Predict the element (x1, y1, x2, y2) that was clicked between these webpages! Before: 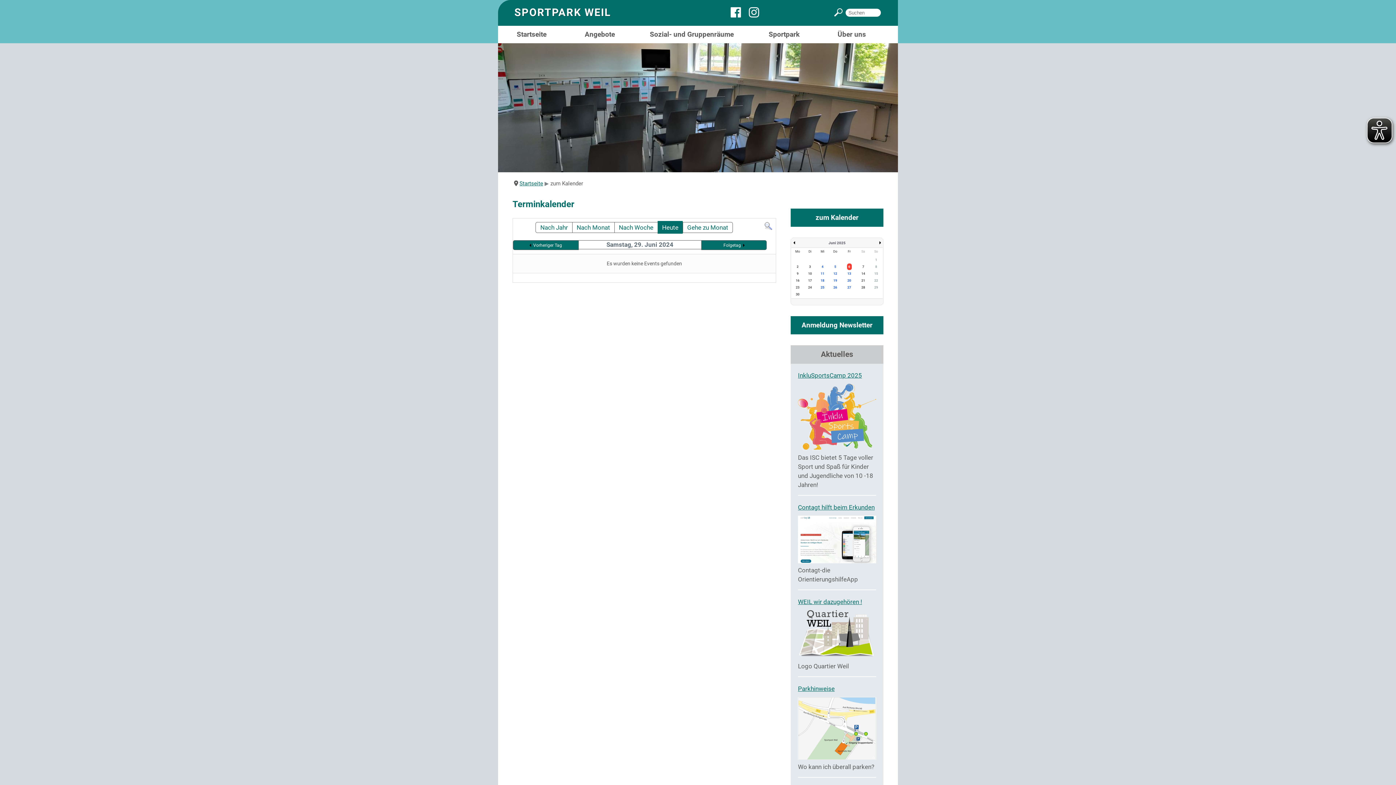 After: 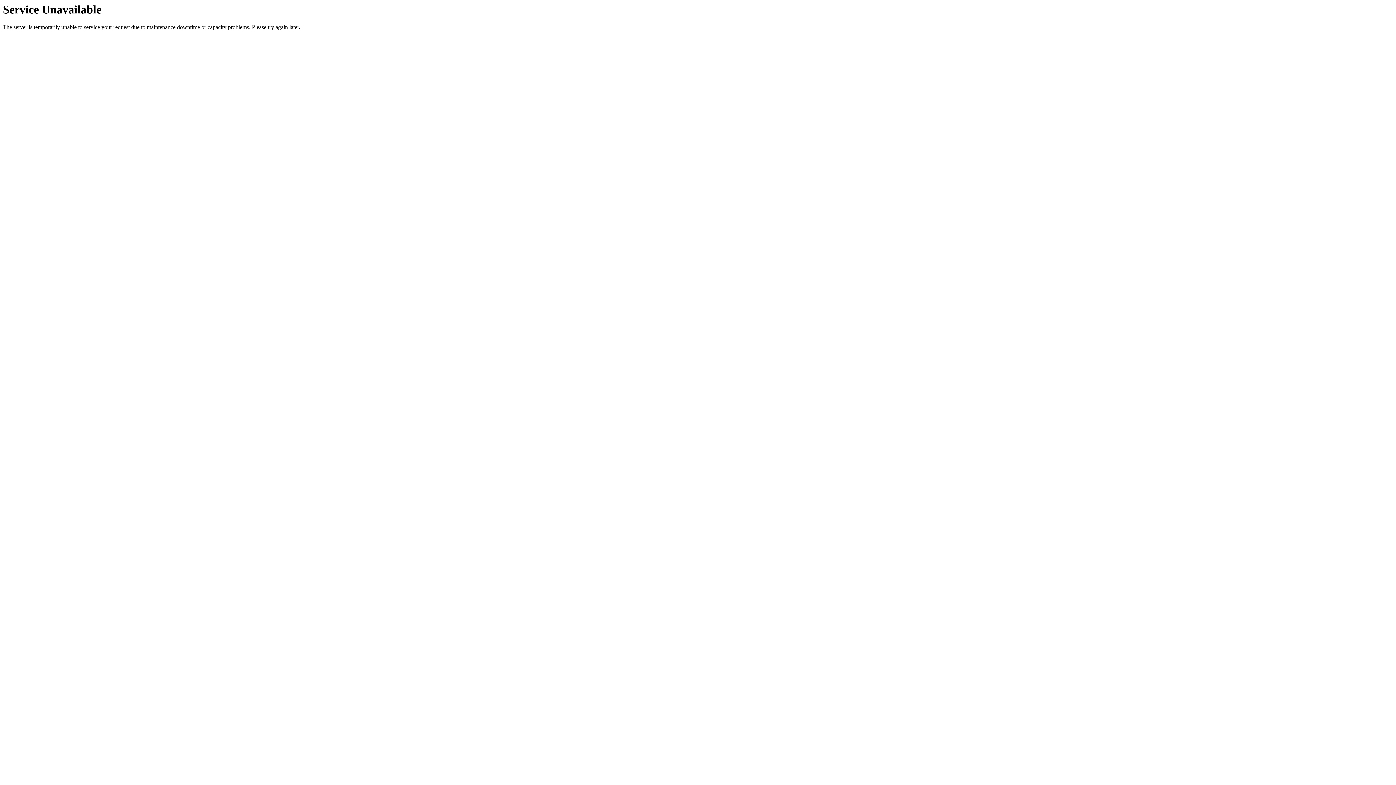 Action: label: 30 bbox: (796, 292, 799, 296)